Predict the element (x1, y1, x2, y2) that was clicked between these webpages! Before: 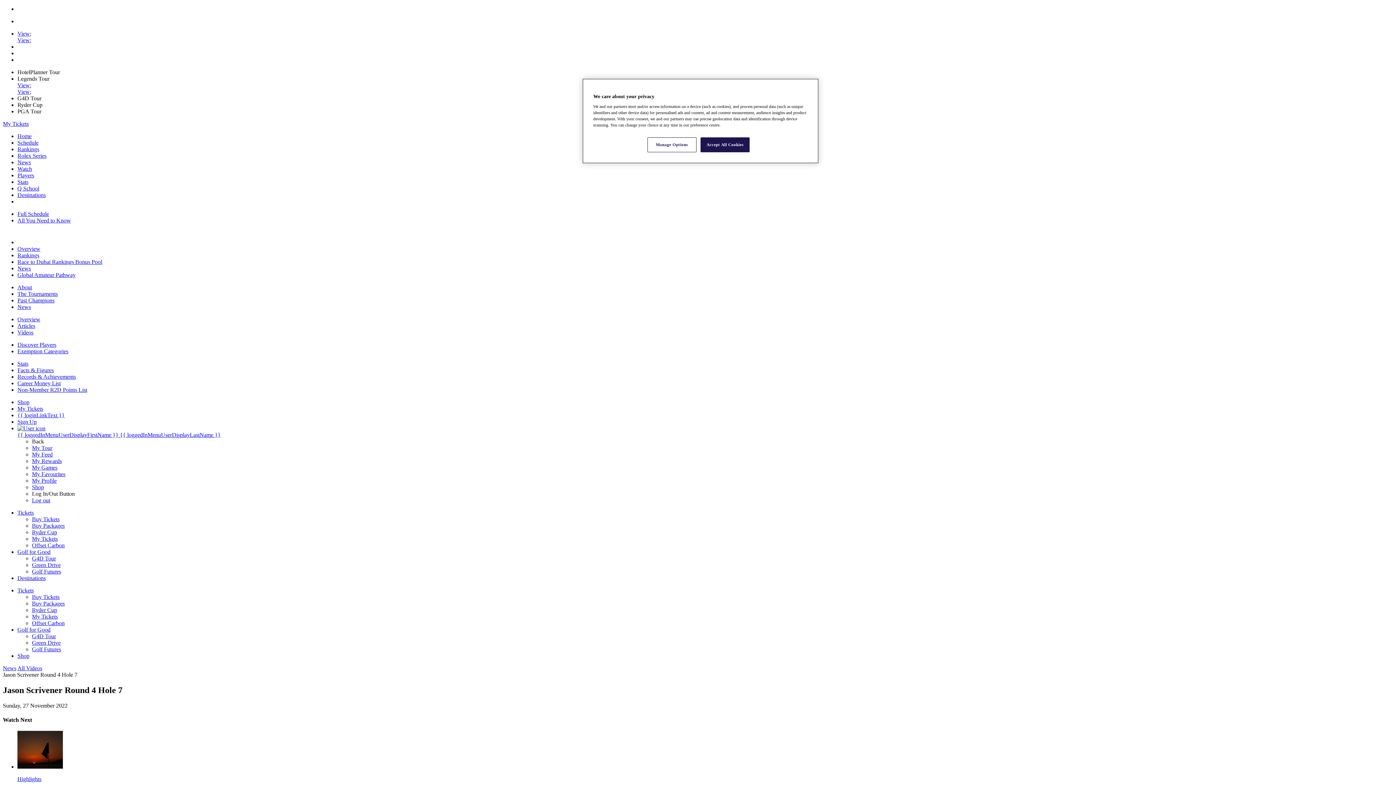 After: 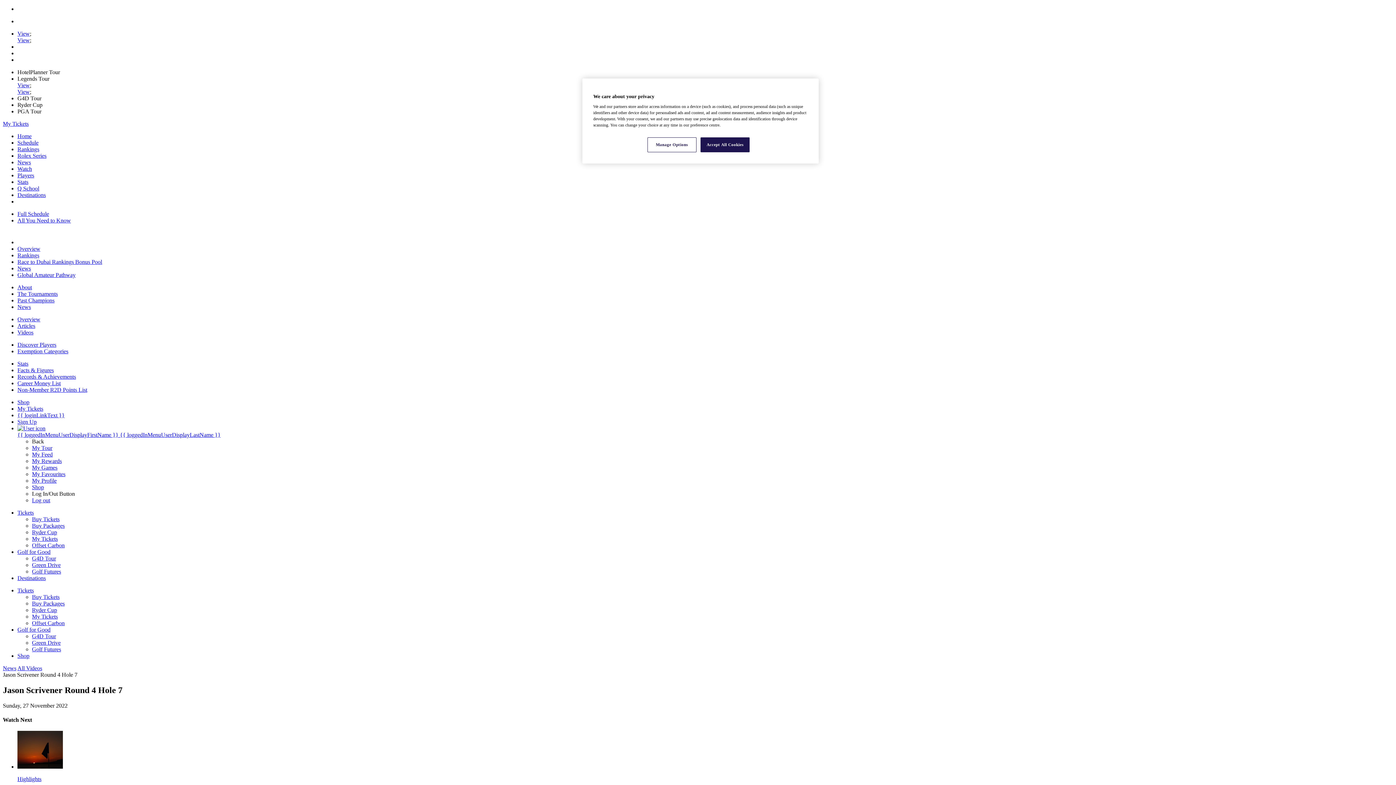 Action: bbox: (17, 575, 45, 581) label: Destinations